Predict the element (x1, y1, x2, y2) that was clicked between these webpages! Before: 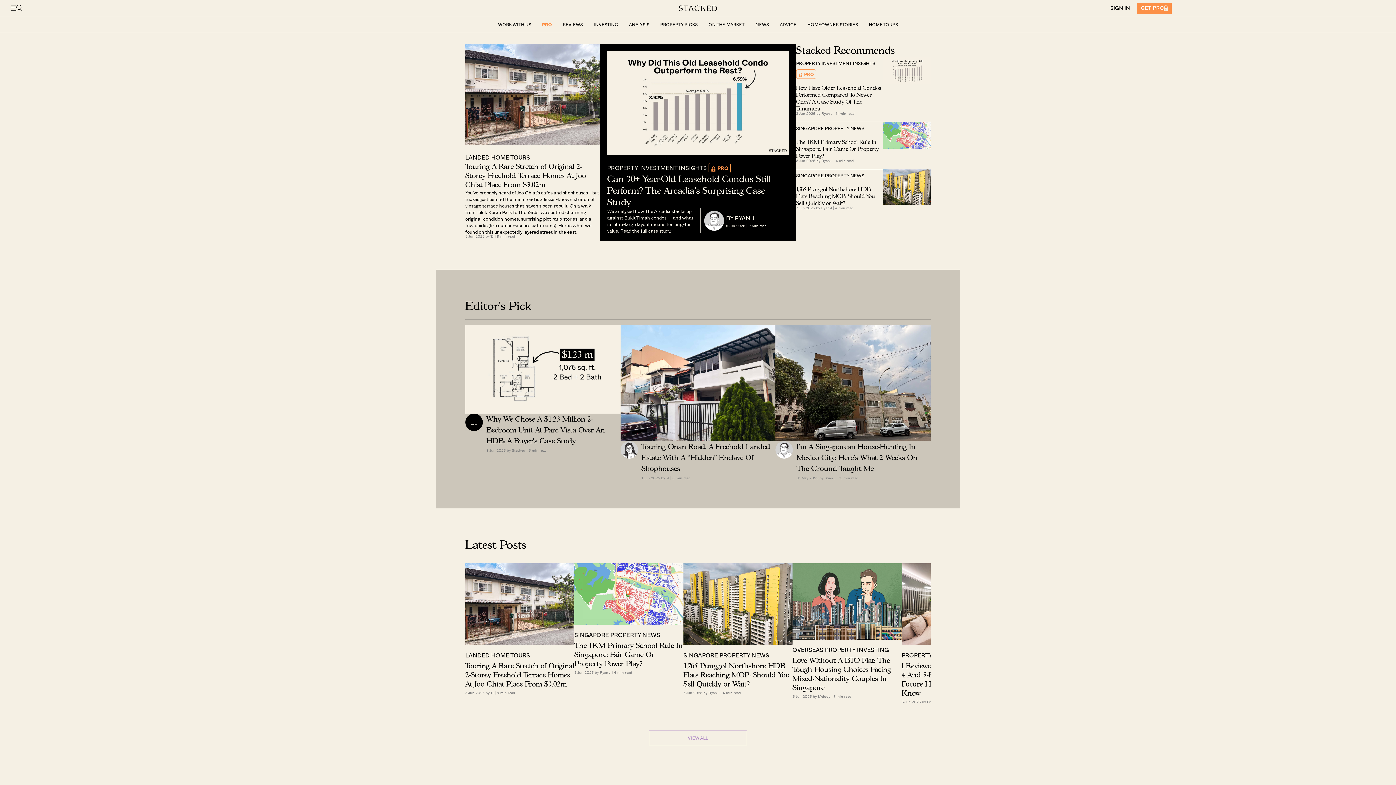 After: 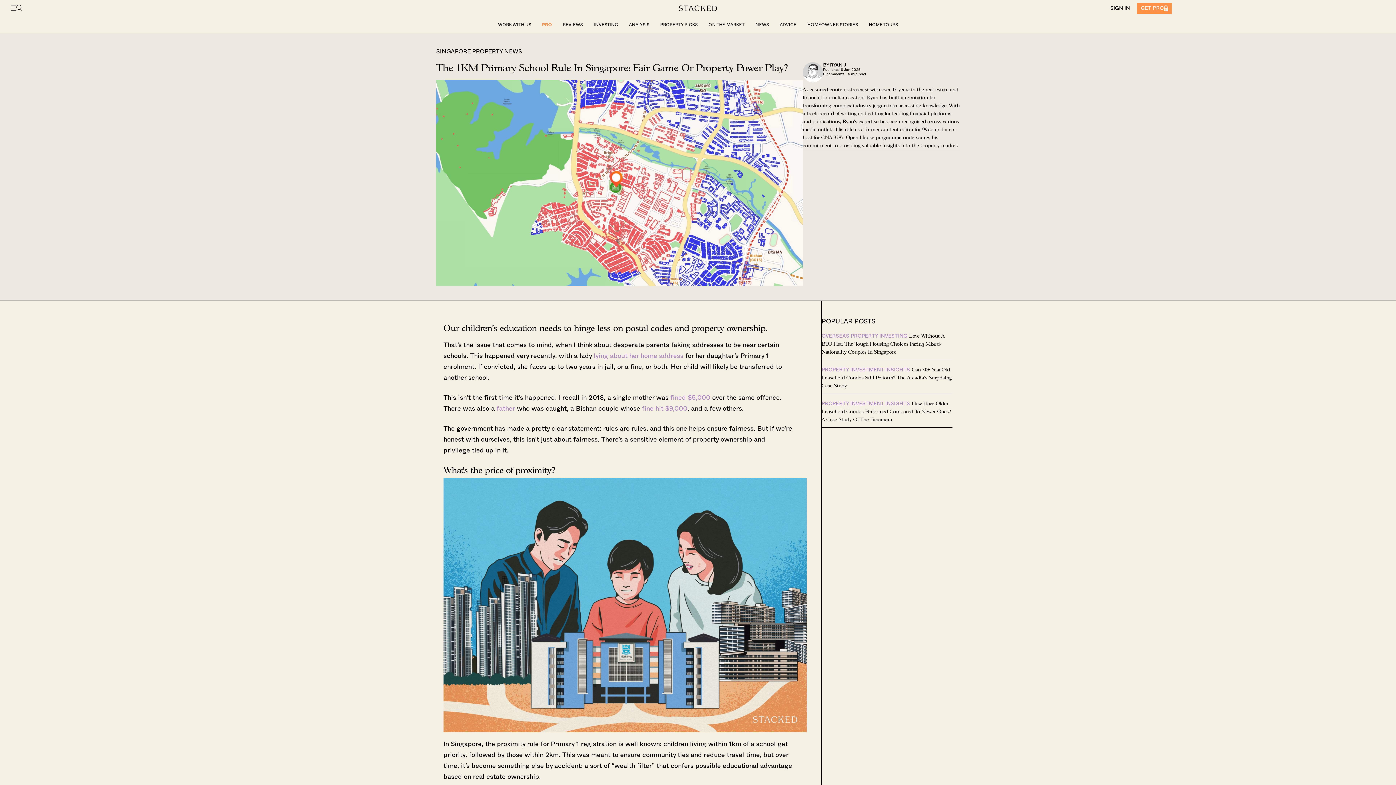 Action: label: The 1KM Primary School Rule In Singapore: Fair Game Or Property Power Play? bbox: (574, 641, 683, 668)